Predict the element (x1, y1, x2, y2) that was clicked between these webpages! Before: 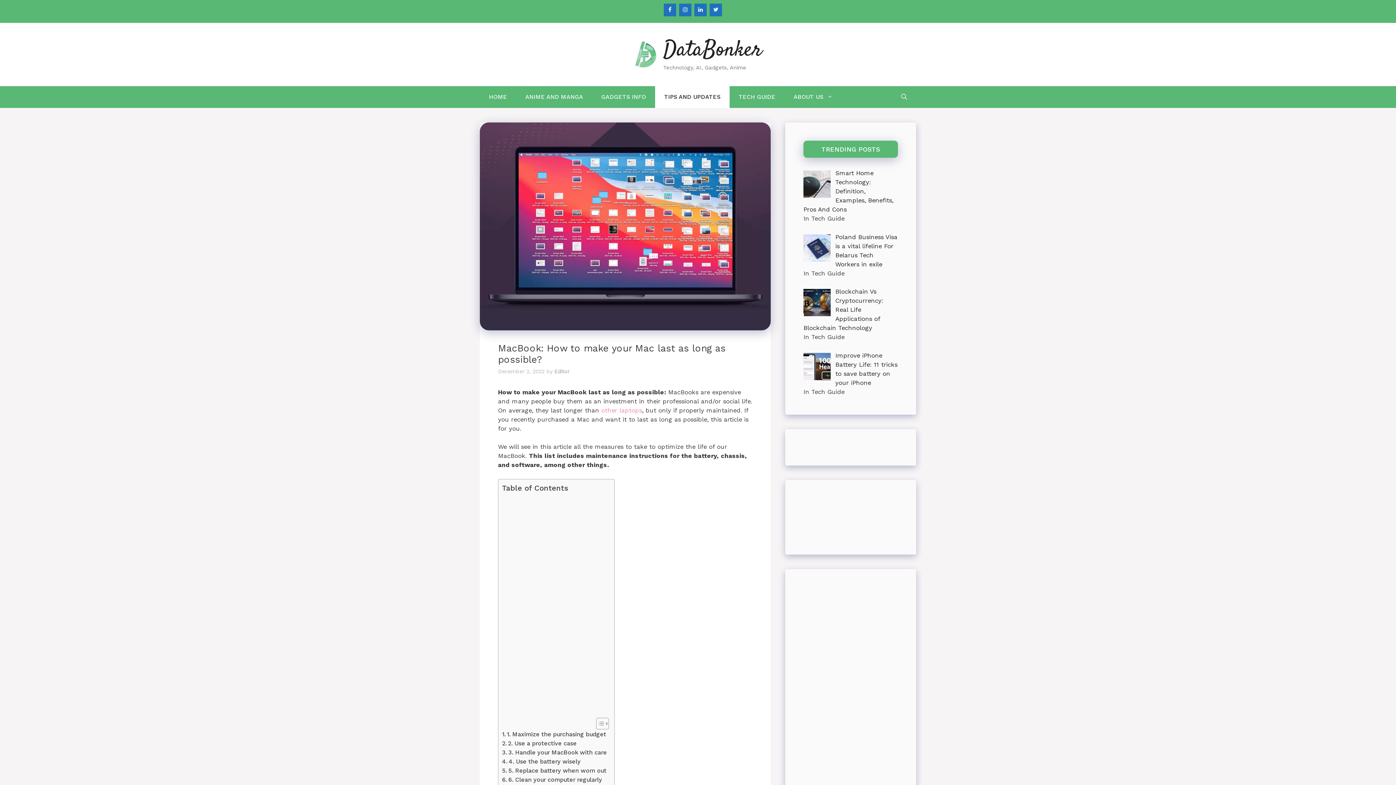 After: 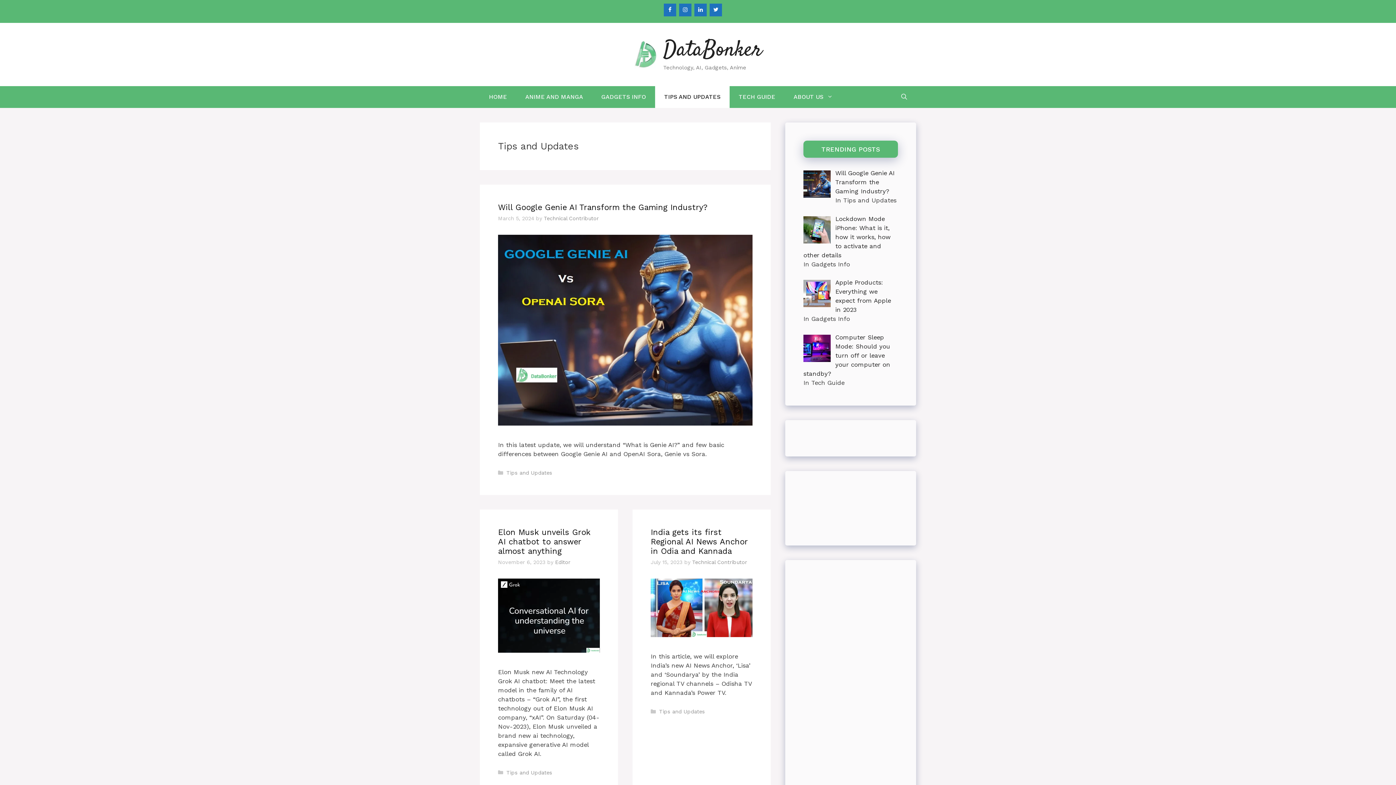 Action: bbox: (655, 86, 729, 108) label: TIPS AND UPDATES